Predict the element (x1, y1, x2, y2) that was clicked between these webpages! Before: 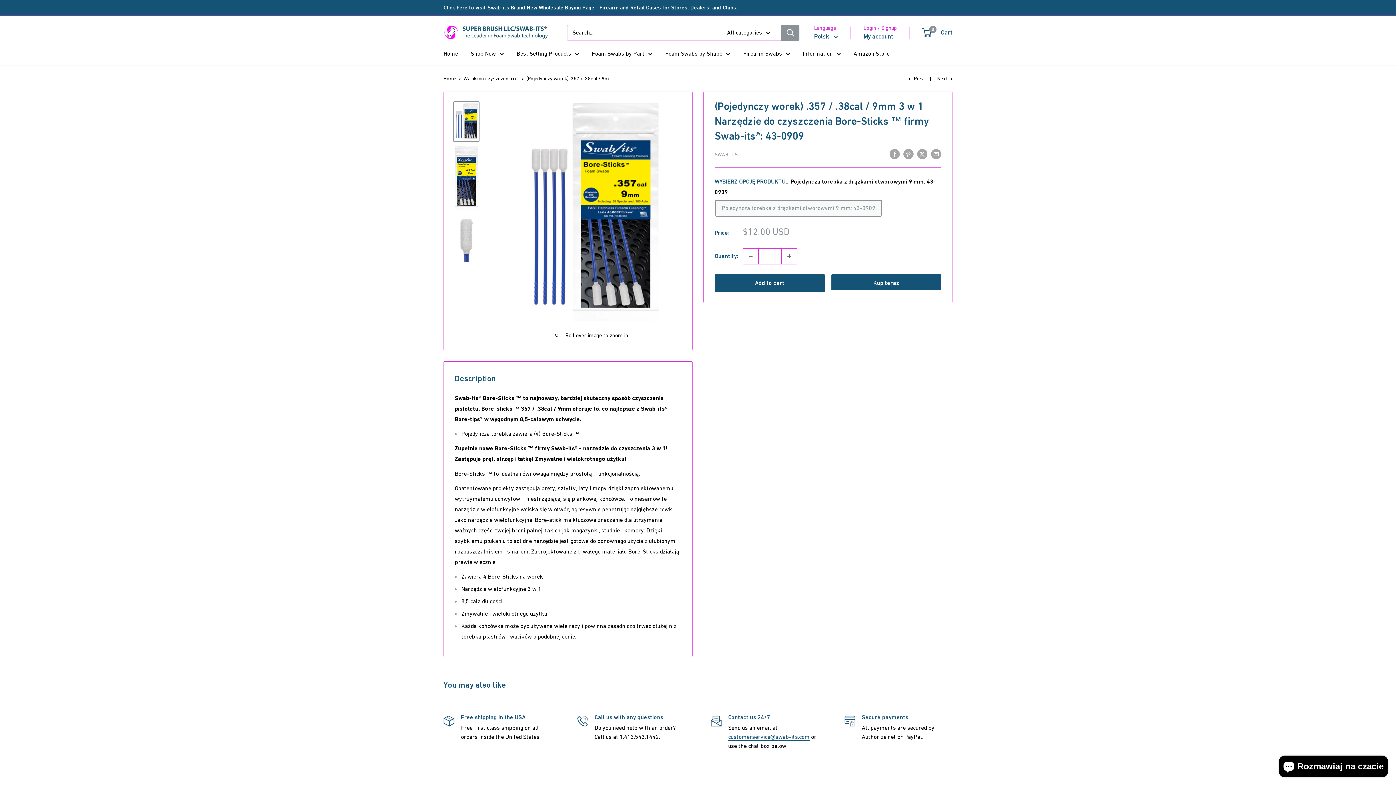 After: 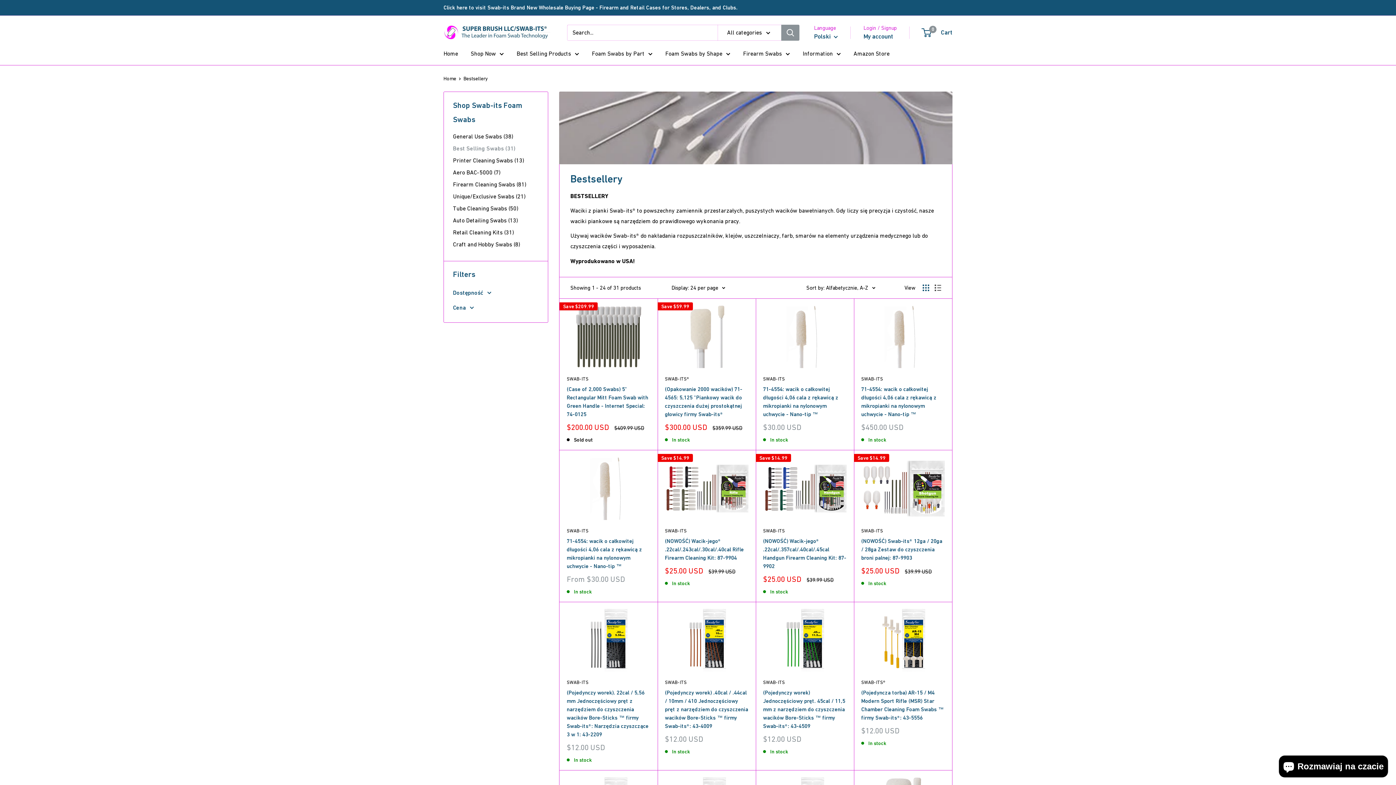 Action: label: Best Selling Products bbox: (516, 48, 579, 58)